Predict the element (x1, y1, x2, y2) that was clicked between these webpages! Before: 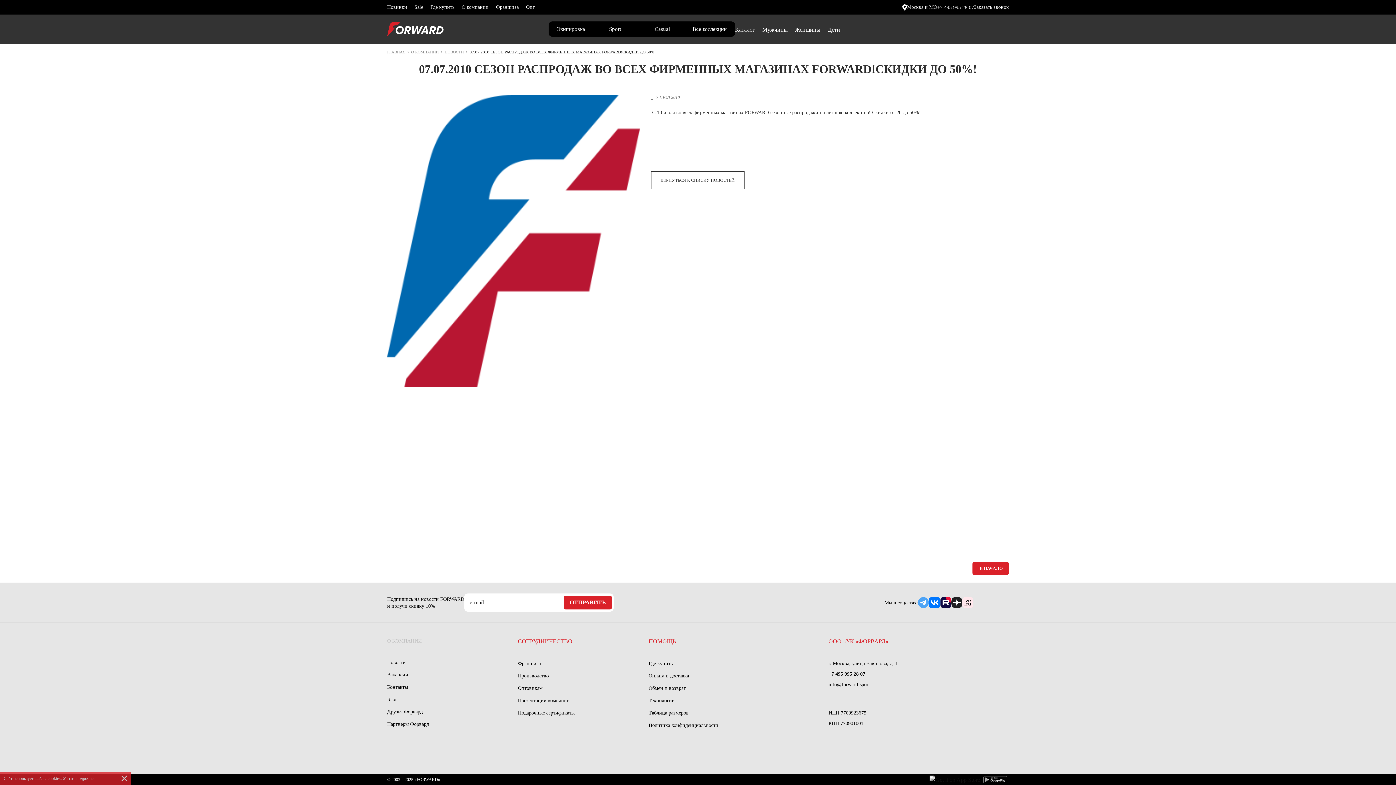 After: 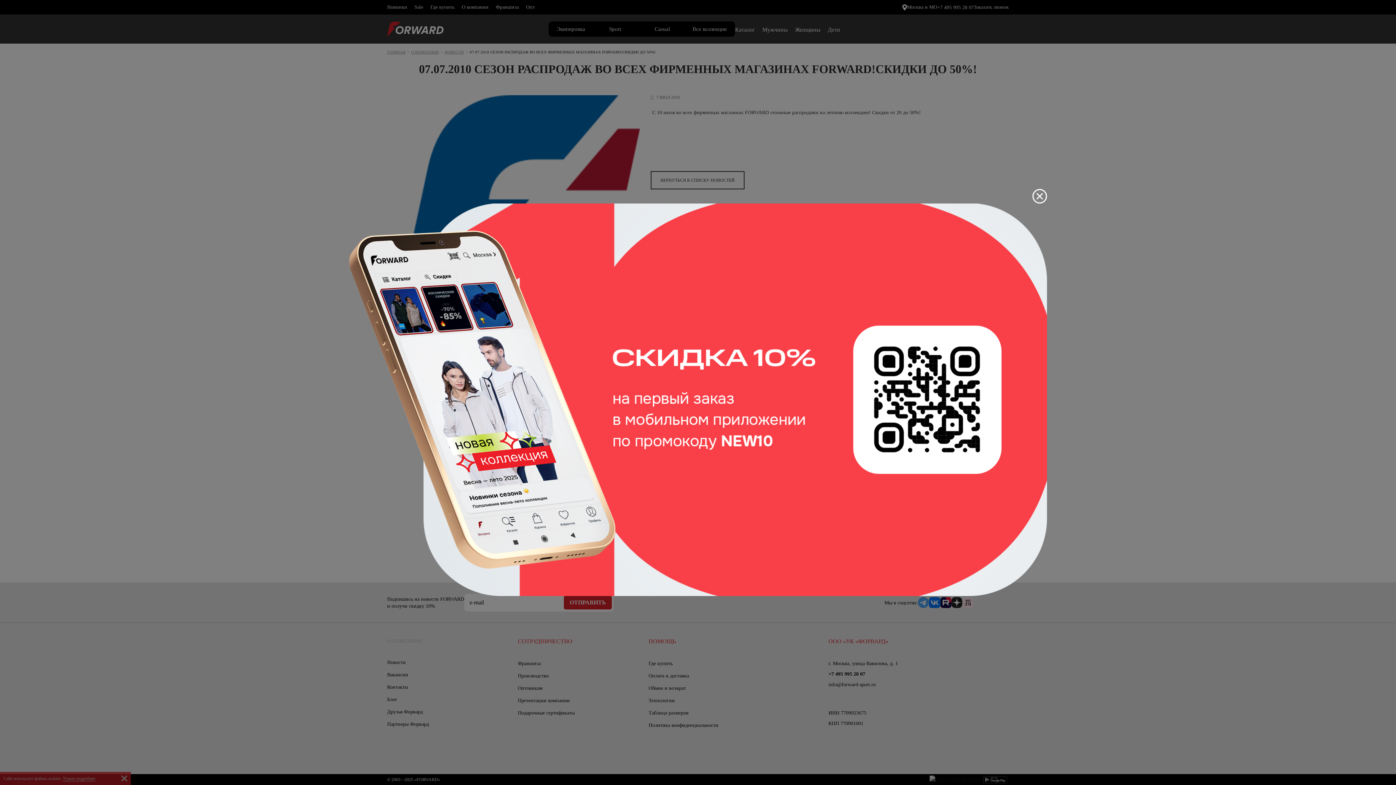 Action: bbox: (937, 3, 974, 11) label: +7 495 995 28 07